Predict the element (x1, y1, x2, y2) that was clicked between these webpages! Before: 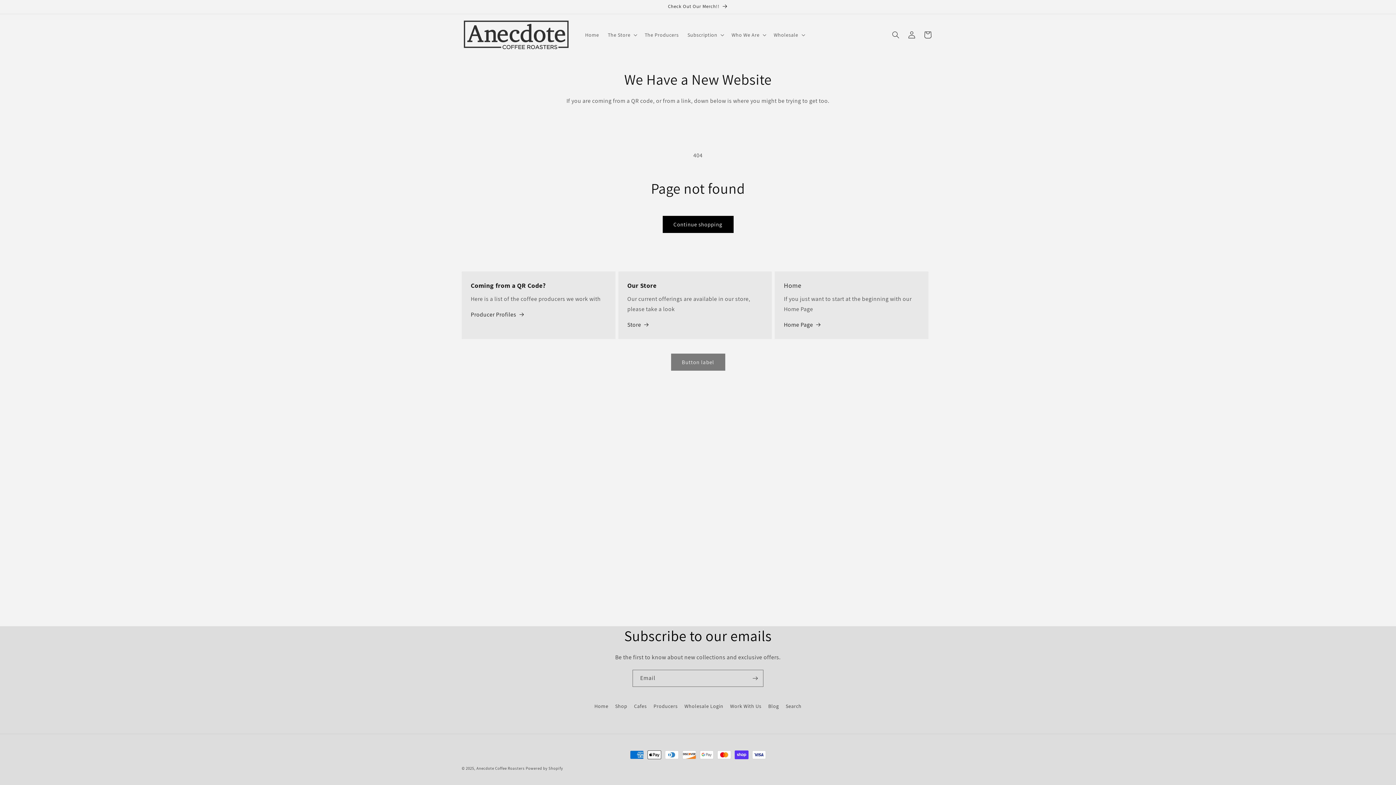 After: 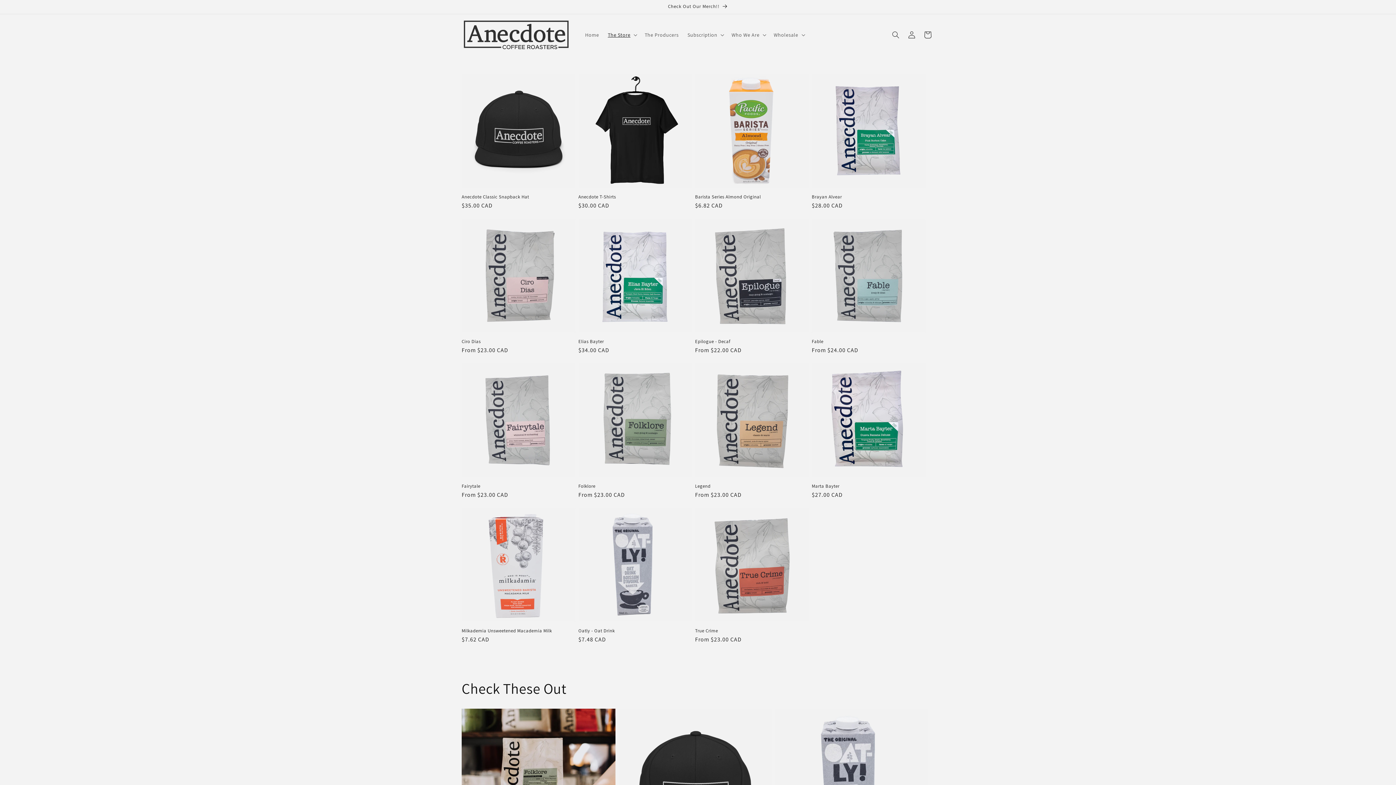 Action: label: Store
  bbox: (627, 320, 648, 330)